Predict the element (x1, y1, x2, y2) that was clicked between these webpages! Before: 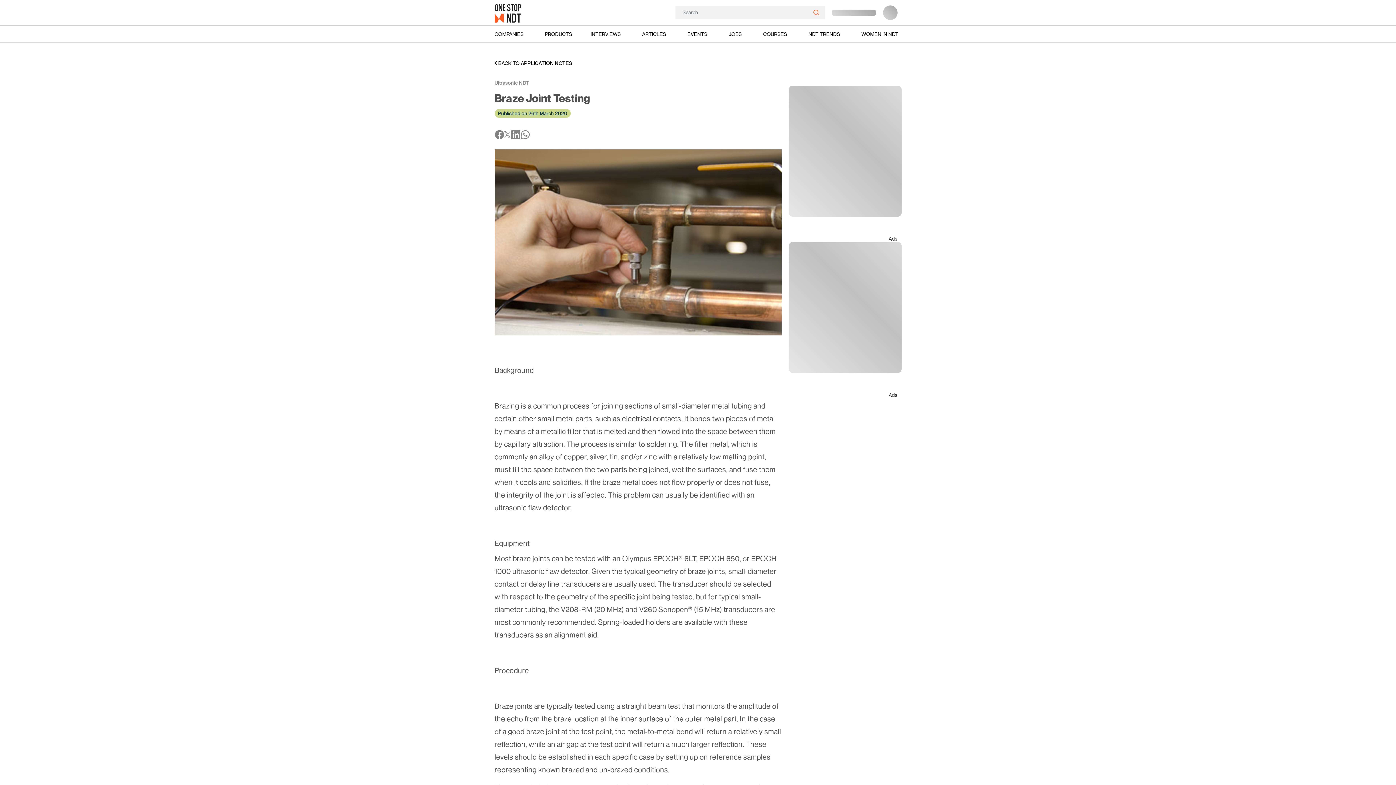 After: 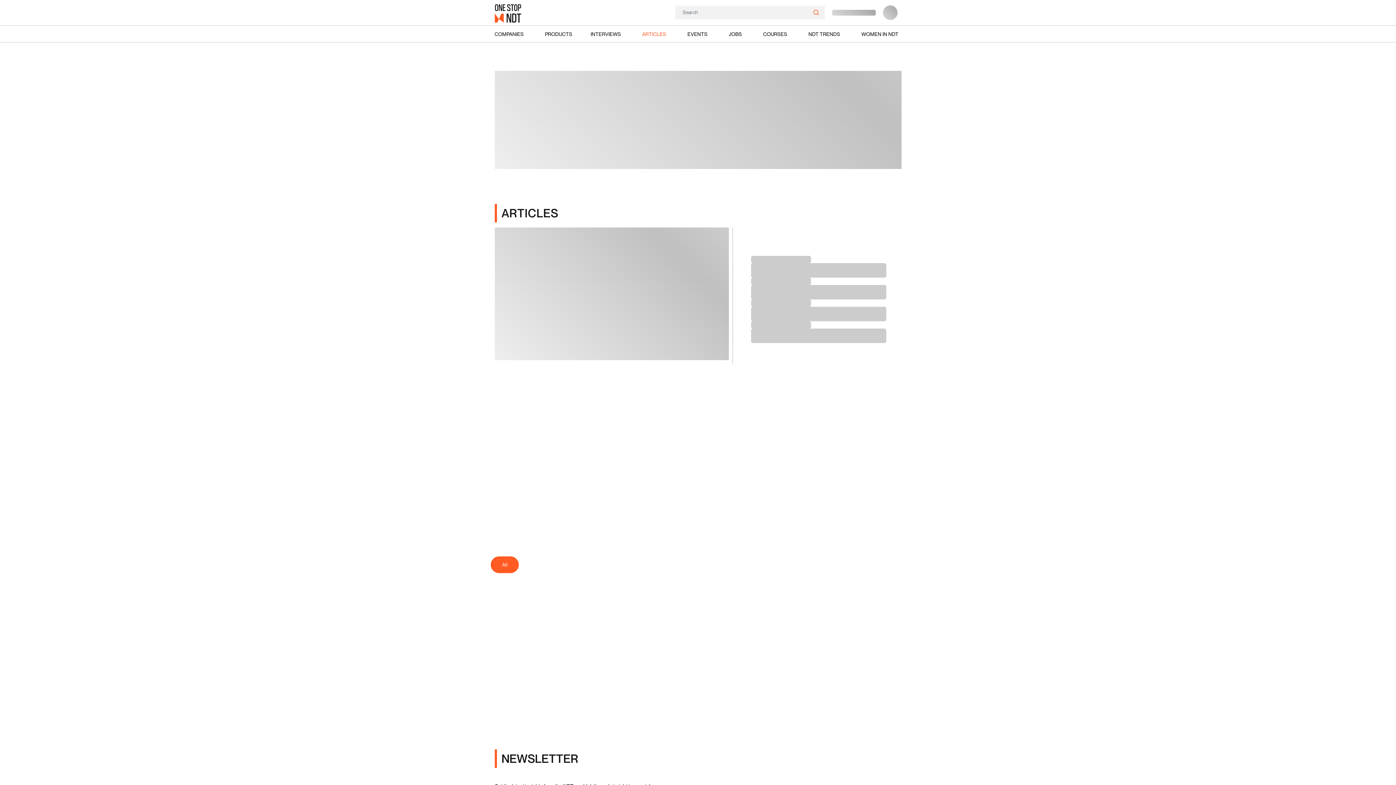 Action: bbox: (639, 28, 669, 39) label: ARTICLES